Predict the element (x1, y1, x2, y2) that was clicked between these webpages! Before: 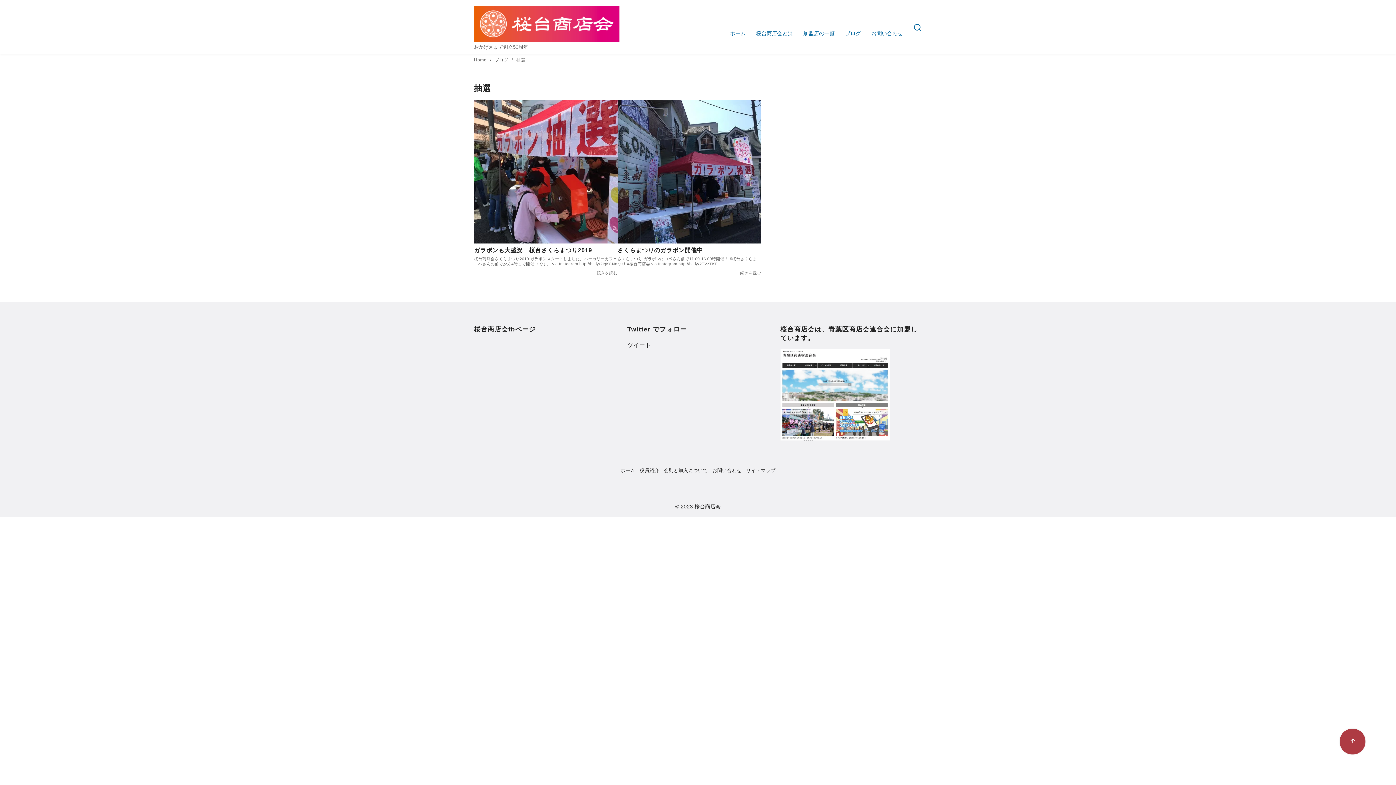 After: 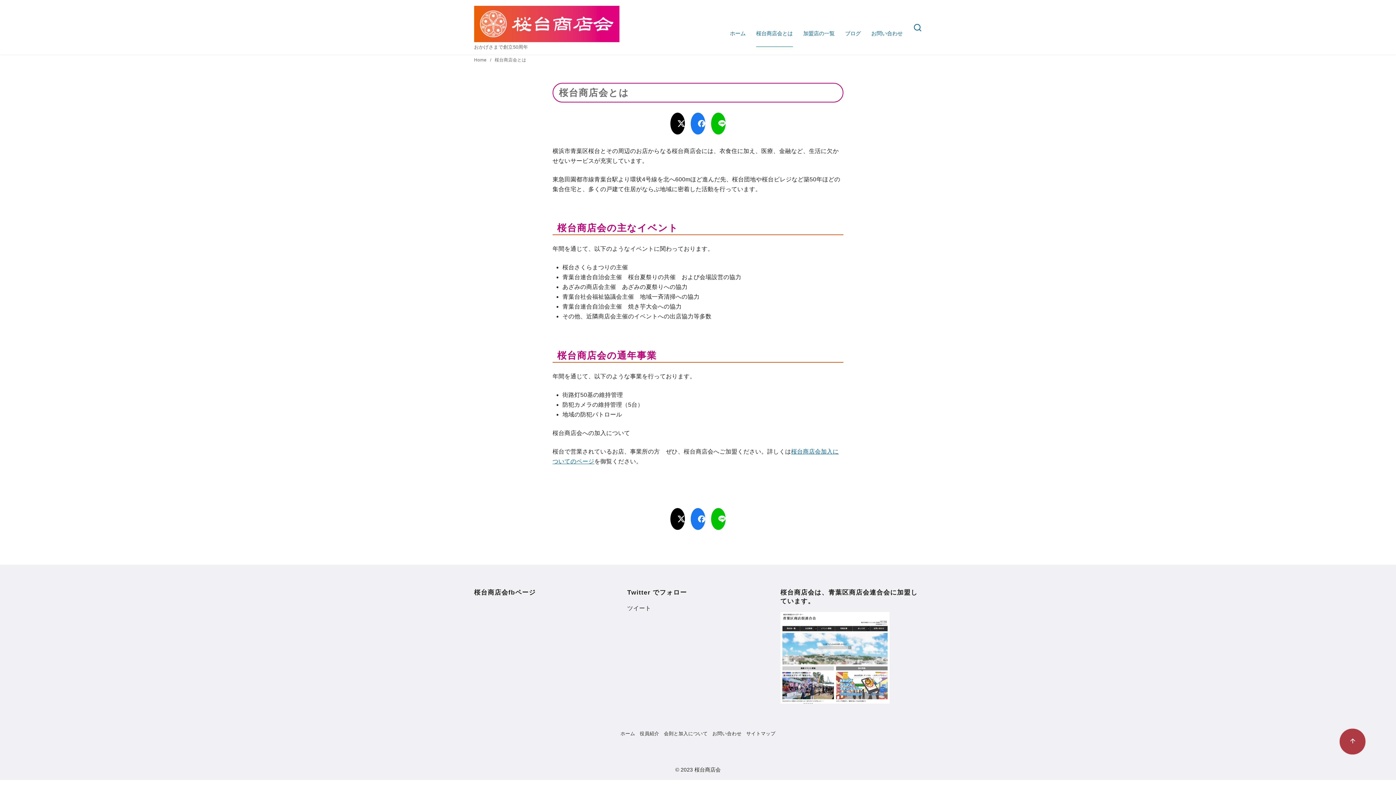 Action: label: 桜台商店会とは bbox: (756, 19, 793, 47)